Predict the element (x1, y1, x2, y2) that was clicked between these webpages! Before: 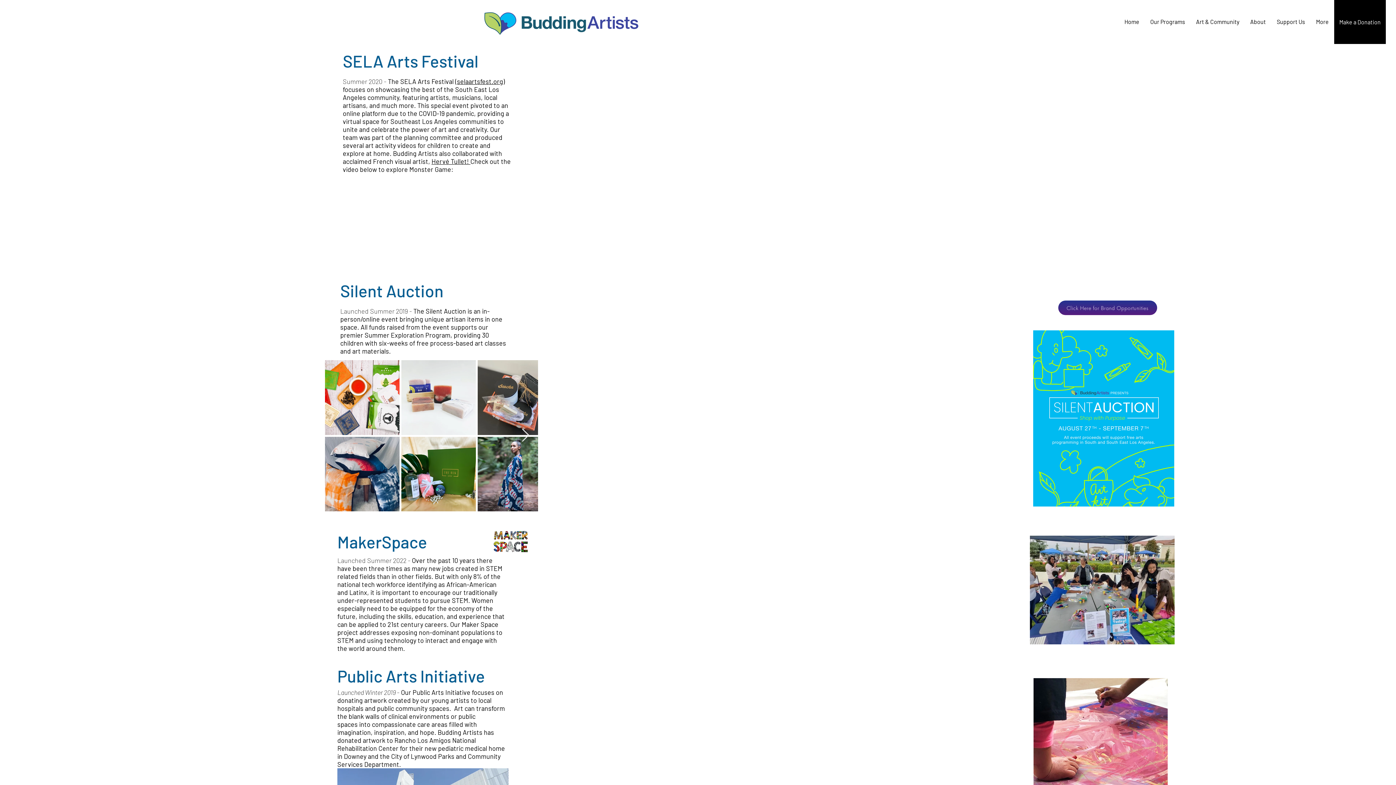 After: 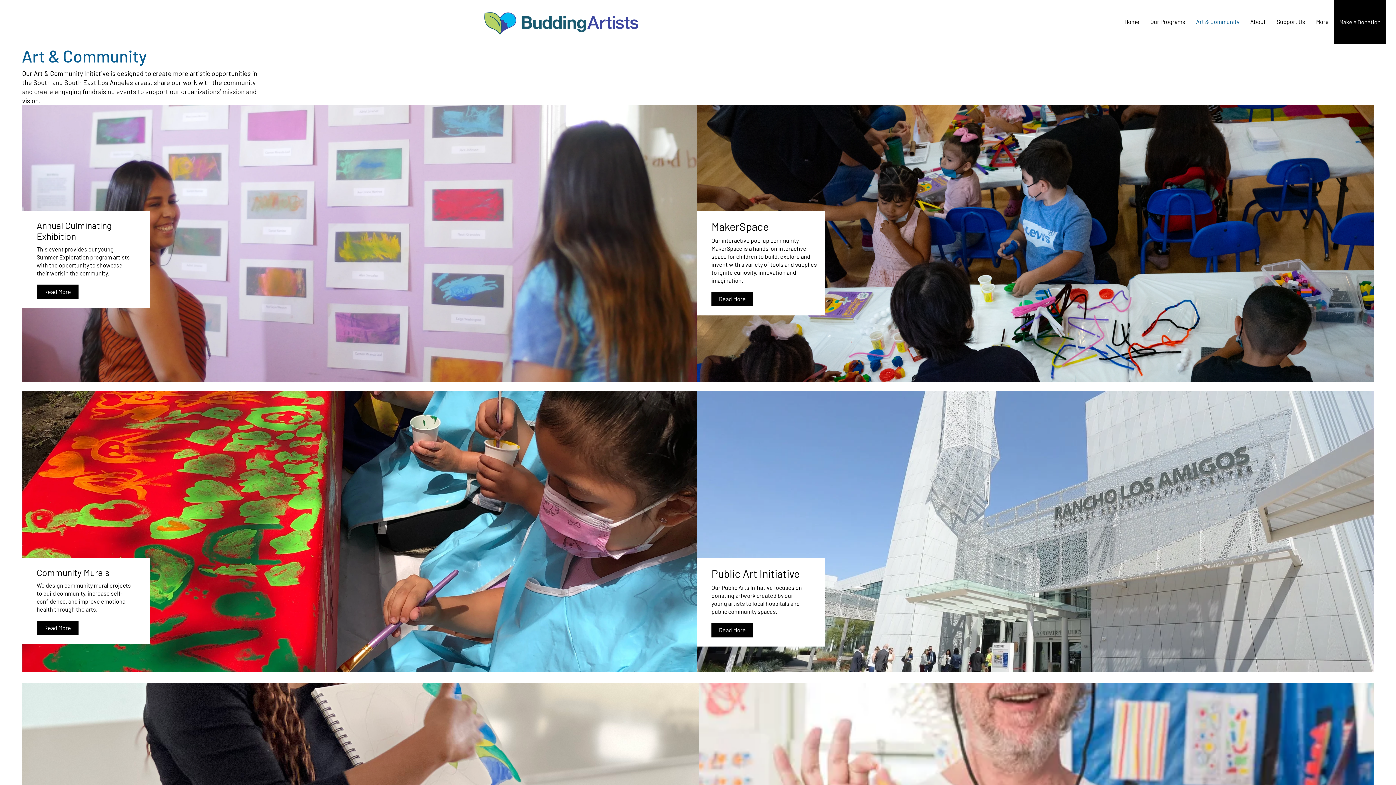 Action: label: Art & Community bbox: (1190, 12, 1245, 30)